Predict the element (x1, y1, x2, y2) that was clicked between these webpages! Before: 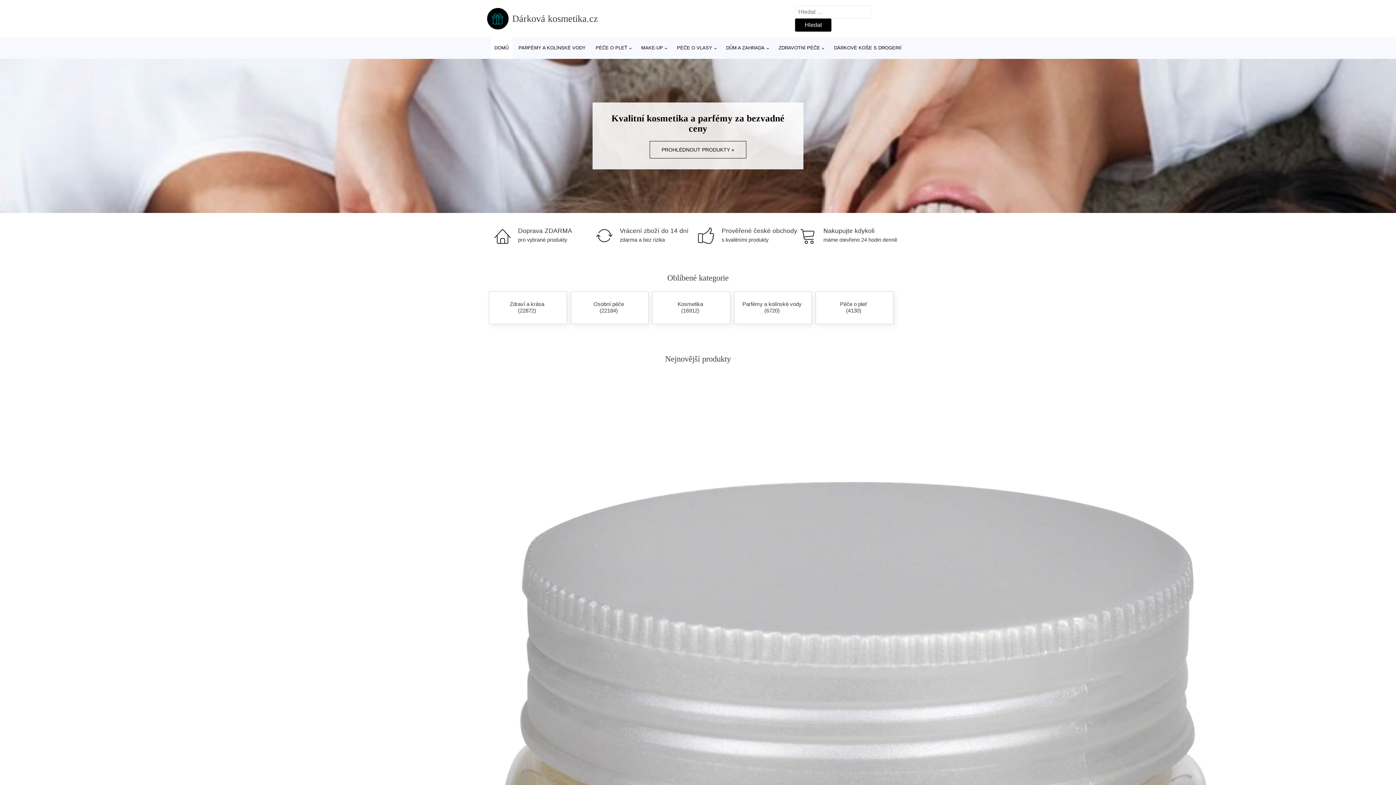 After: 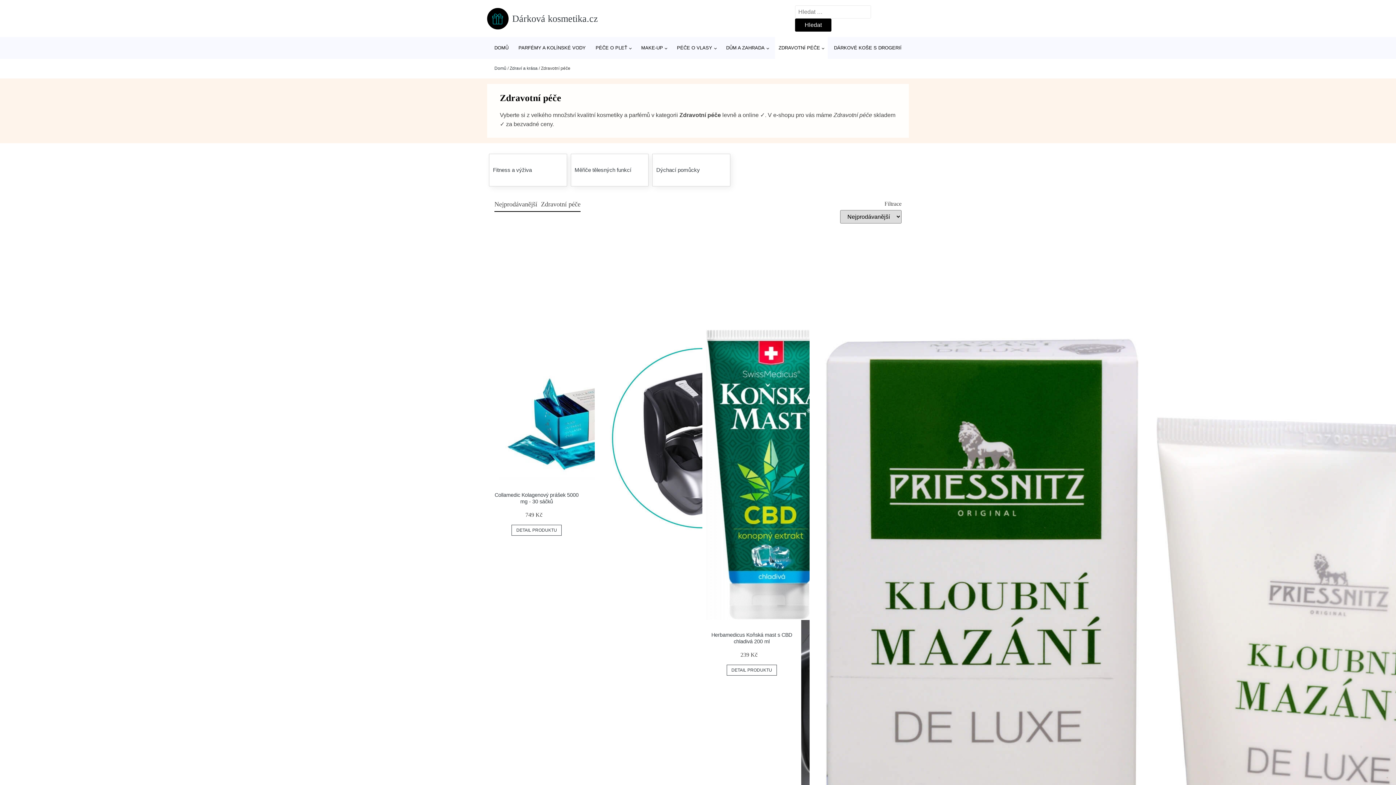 Action: label: ZDRAVOTNÍ PÉČE bbox: (775, 37, 827, 58)